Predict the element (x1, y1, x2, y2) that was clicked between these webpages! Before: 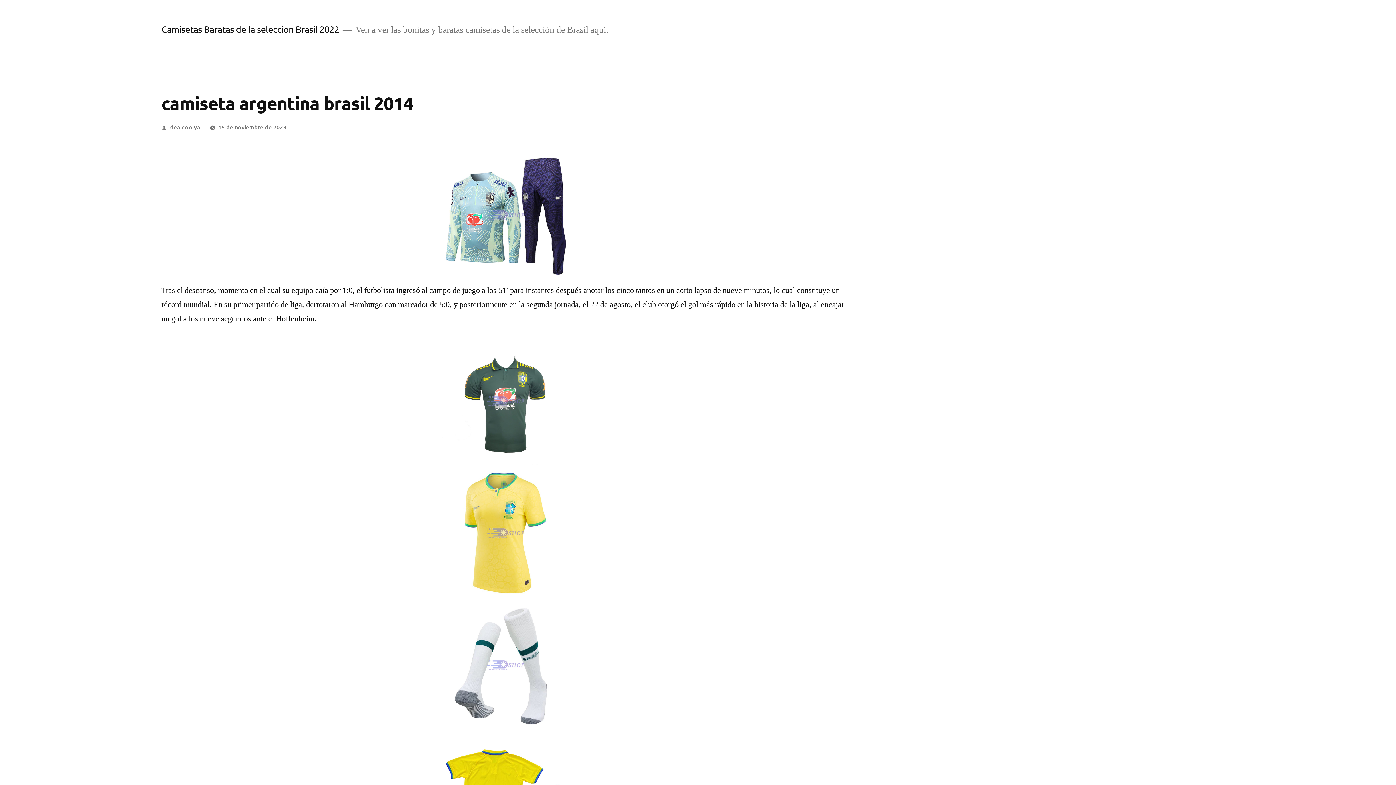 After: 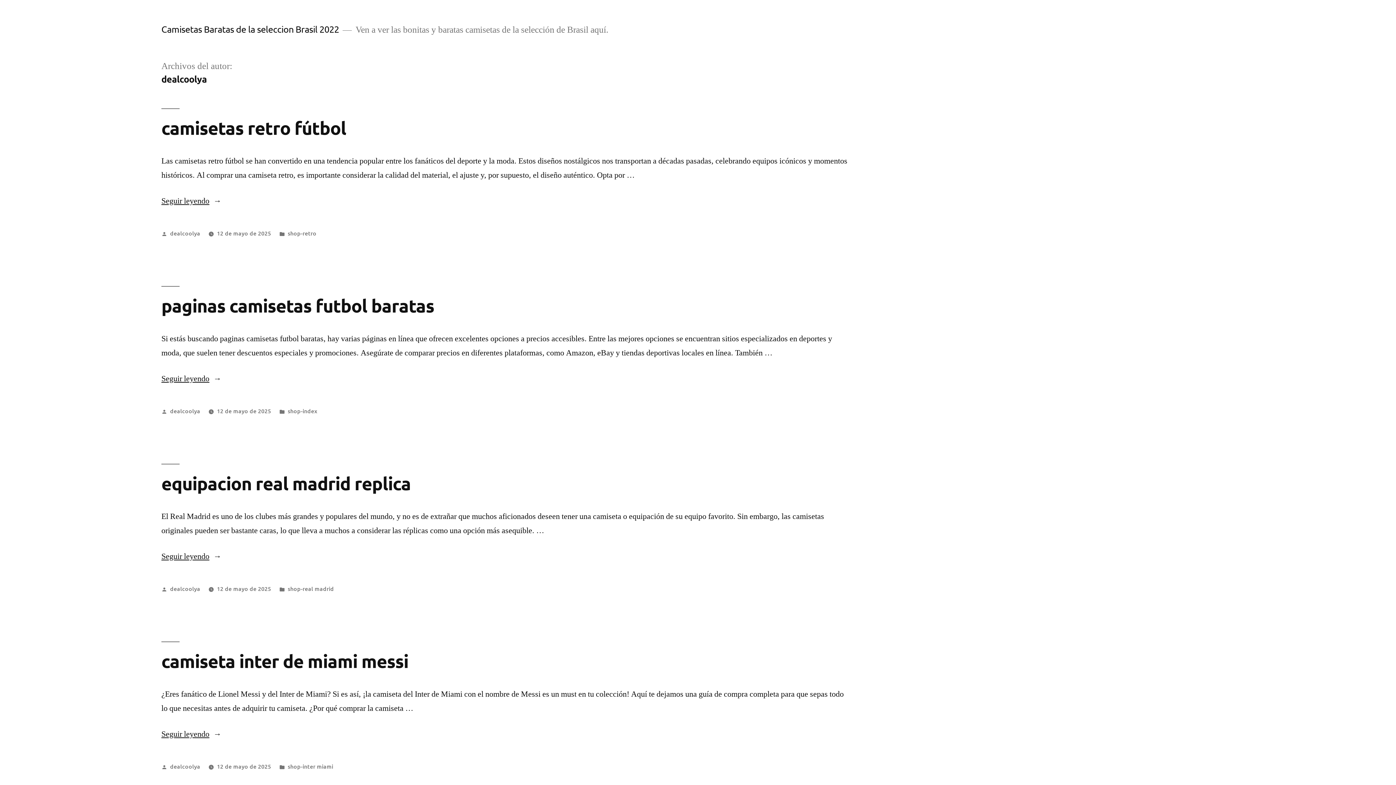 Action: bbox: (170, 122, 200, 130) label: dealcoolya